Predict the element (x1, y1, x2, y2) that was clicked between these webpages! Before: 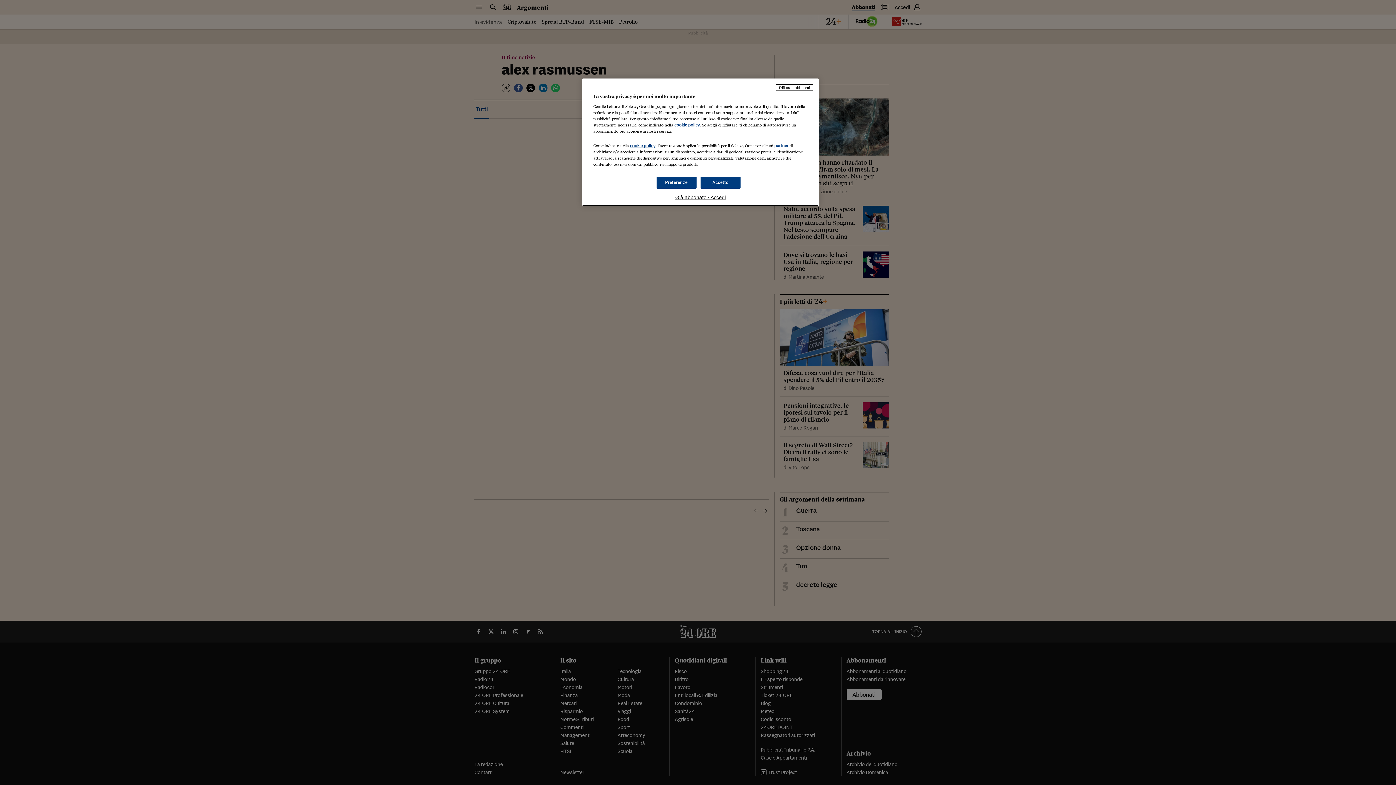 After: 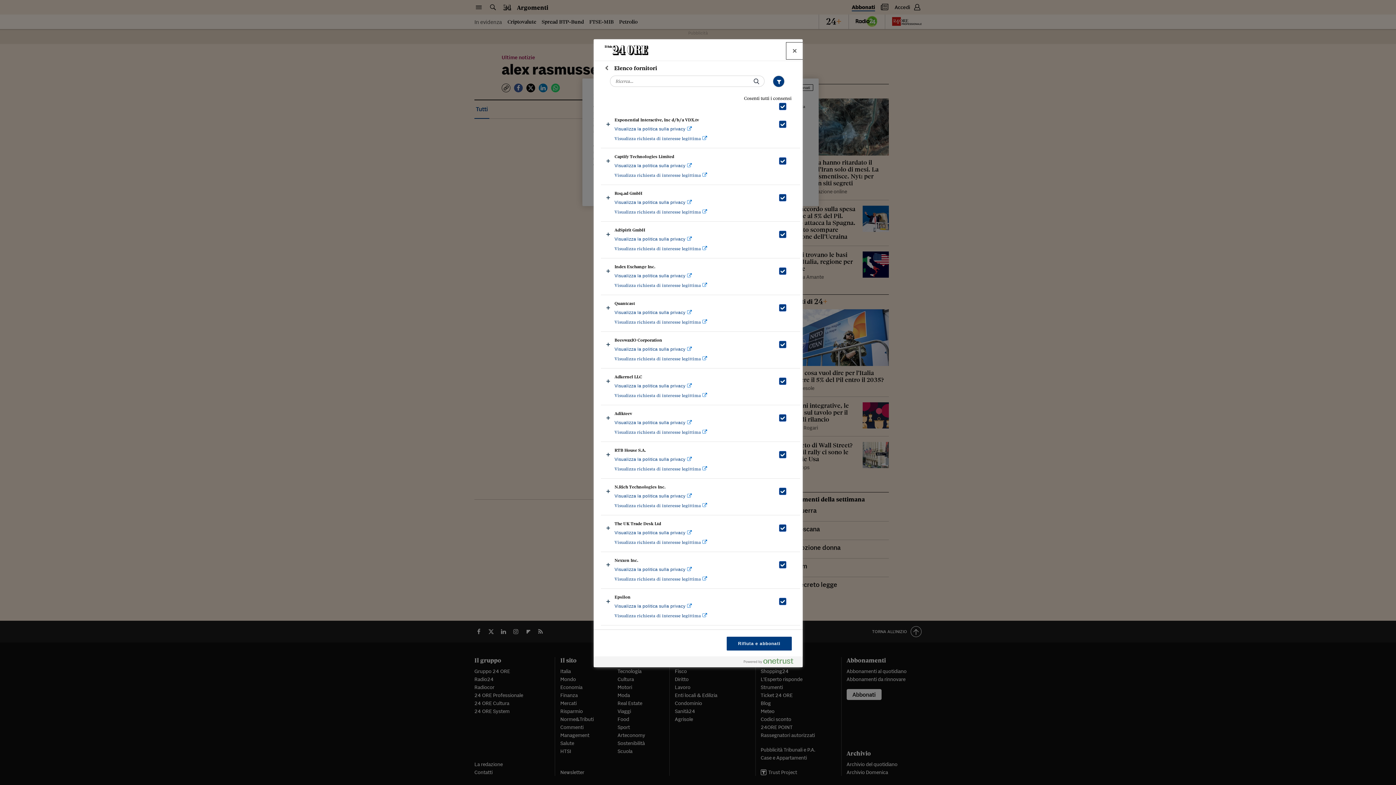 Action: label: partner bbox: (774, 143, 788, 148)